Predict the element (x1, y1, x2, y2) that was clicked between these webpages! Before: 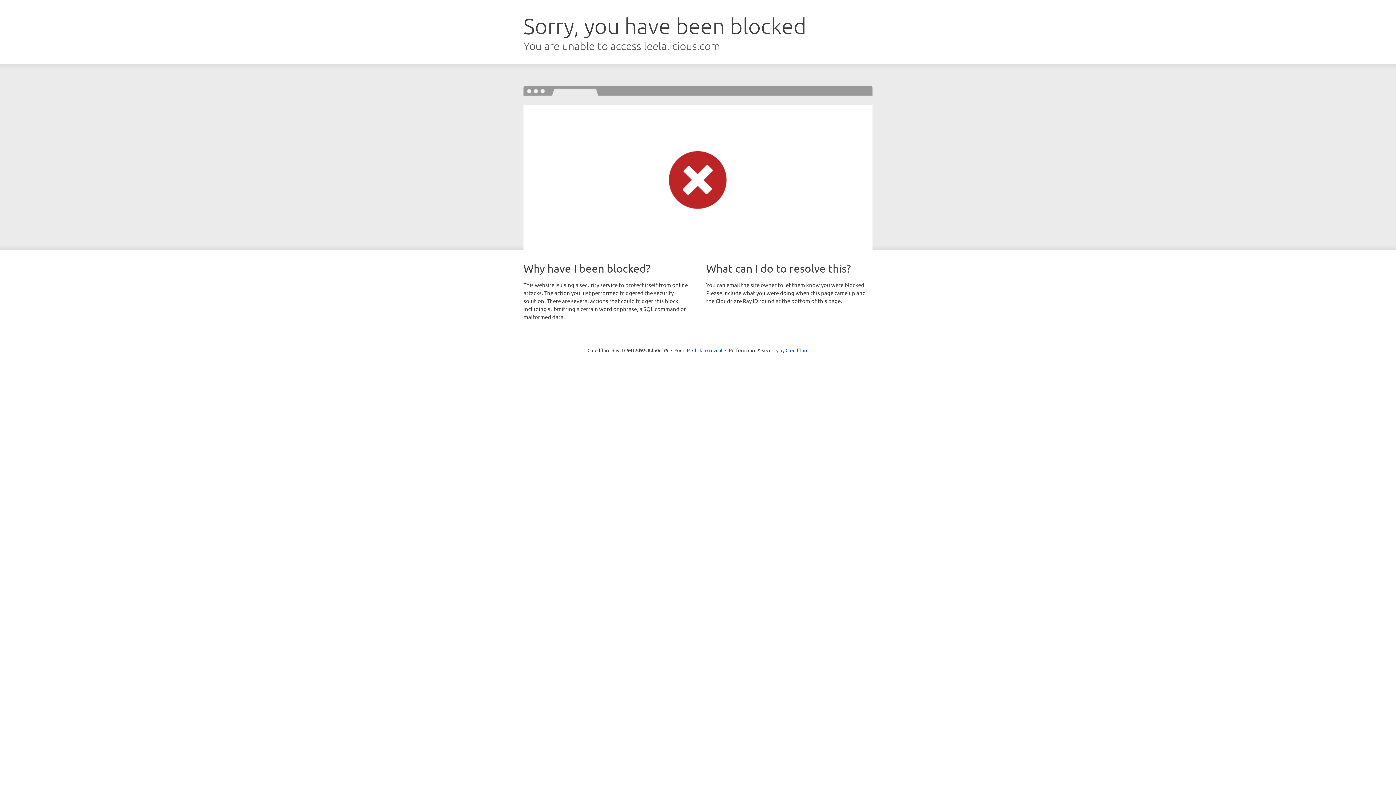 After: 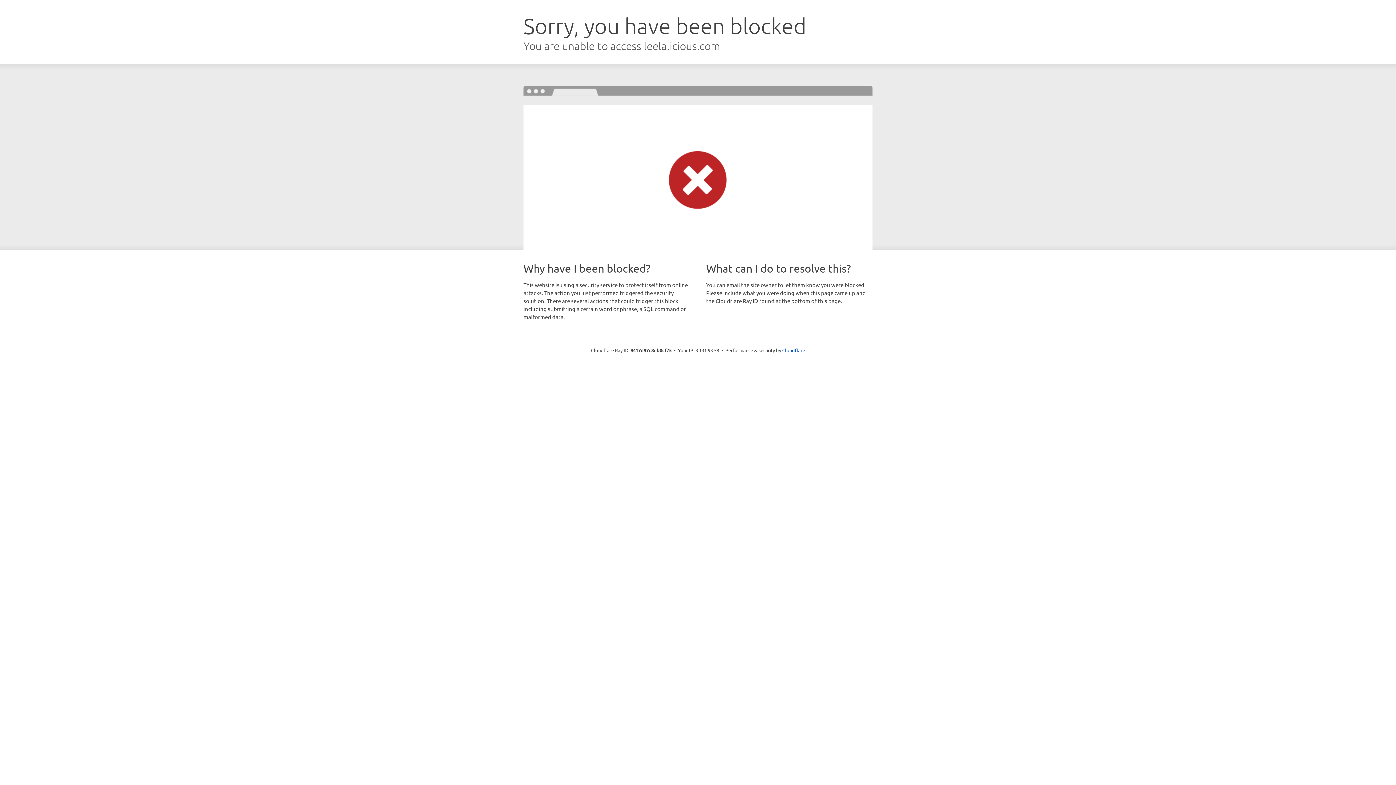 Action: bbox: (692, 346, 722, 353) label: Click to reveal